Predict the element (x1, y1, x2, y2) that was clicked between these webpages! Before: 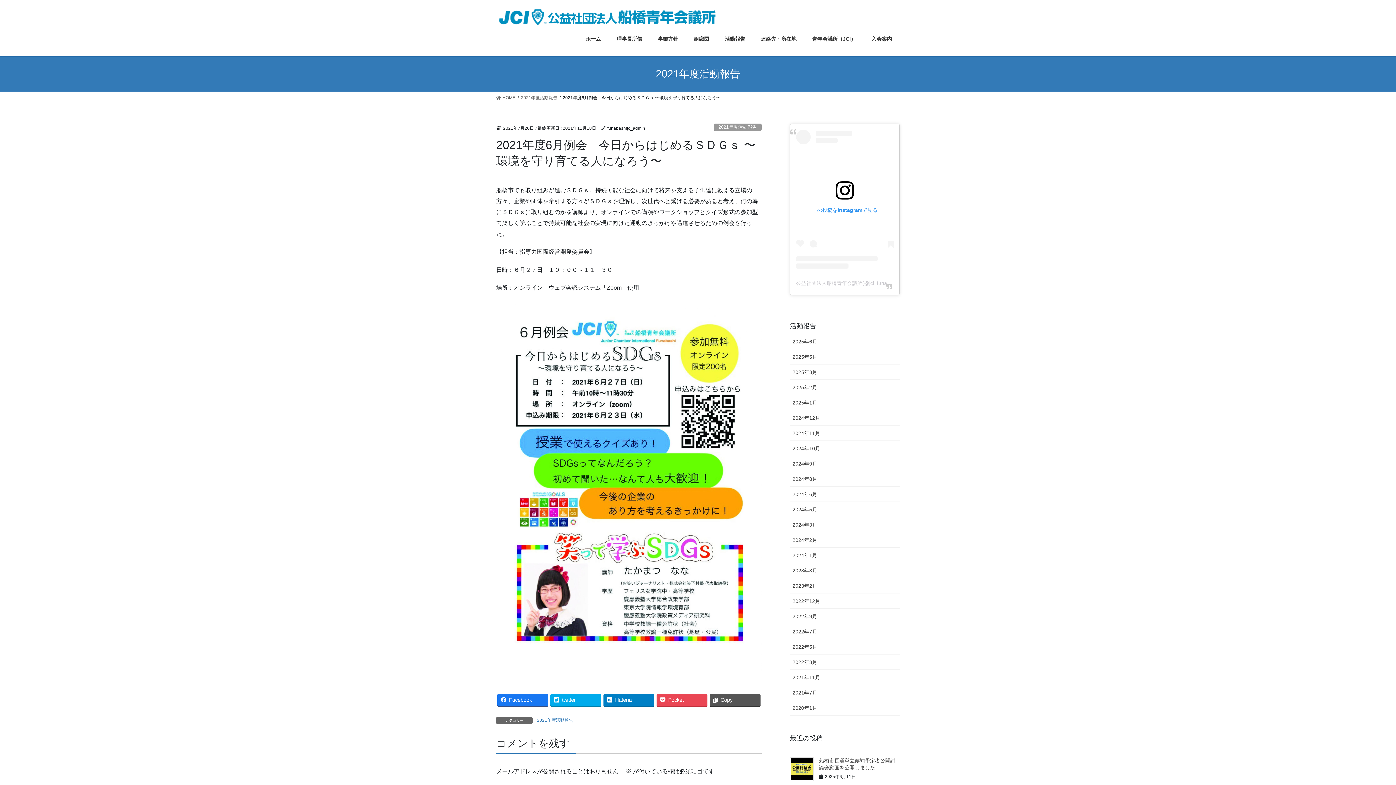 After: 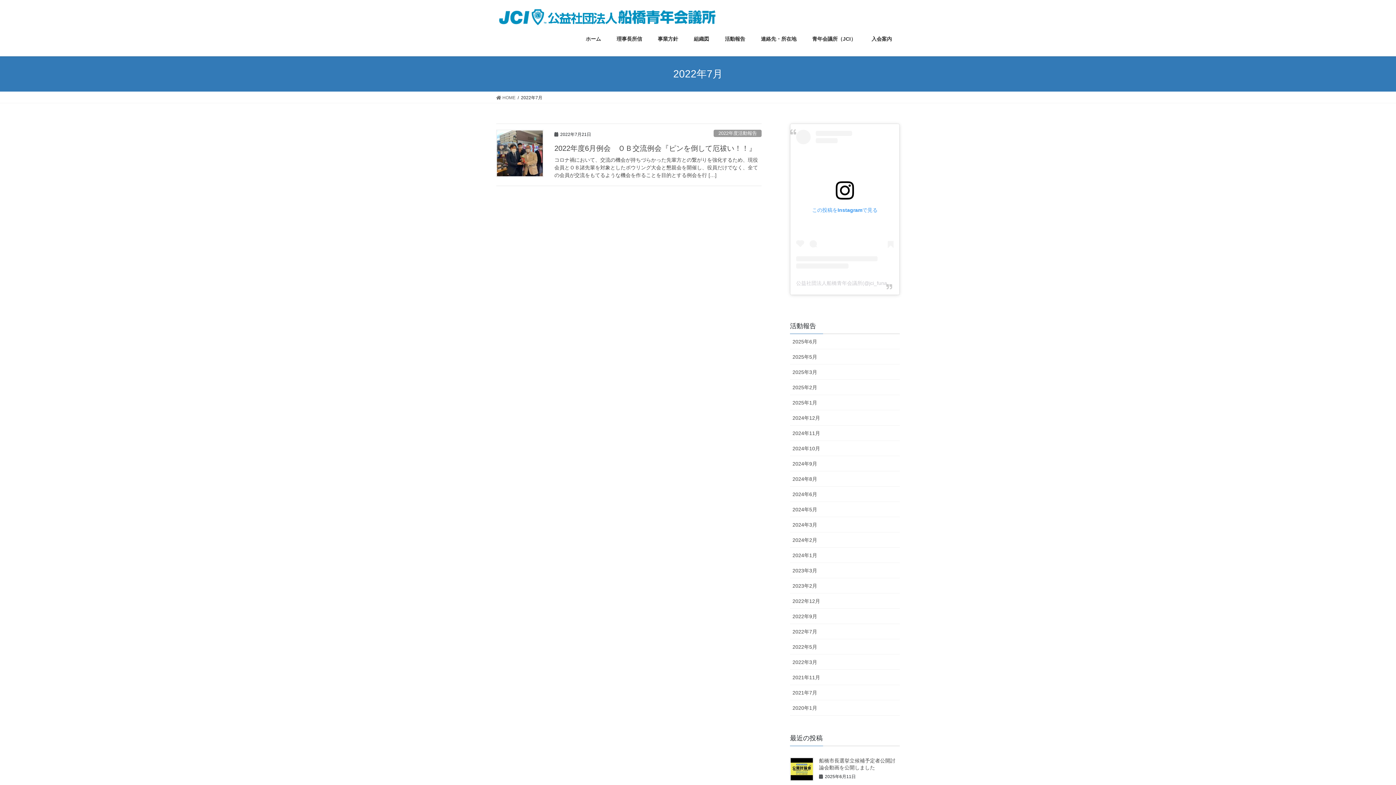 Action: label: 2022年7月 bbox: (790, 624, 900, 639)